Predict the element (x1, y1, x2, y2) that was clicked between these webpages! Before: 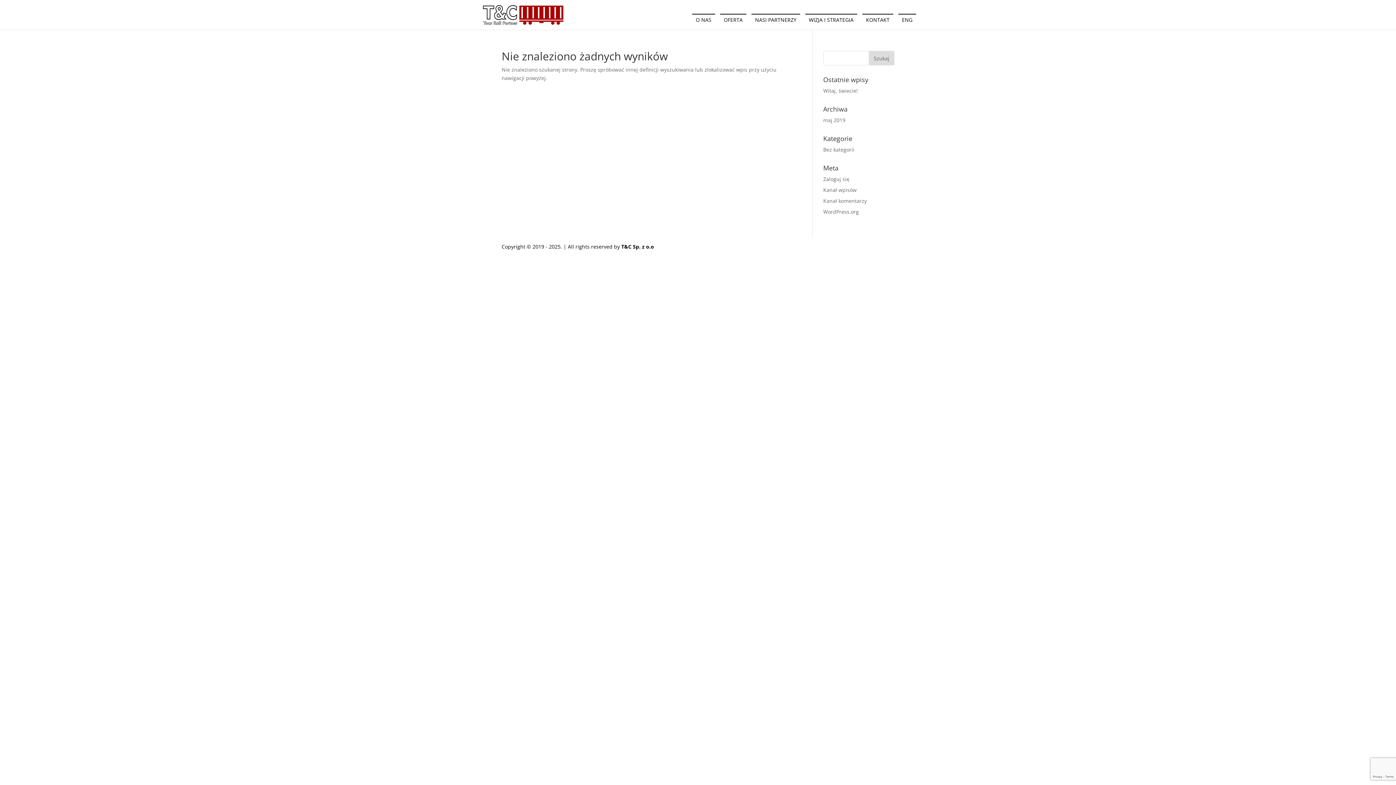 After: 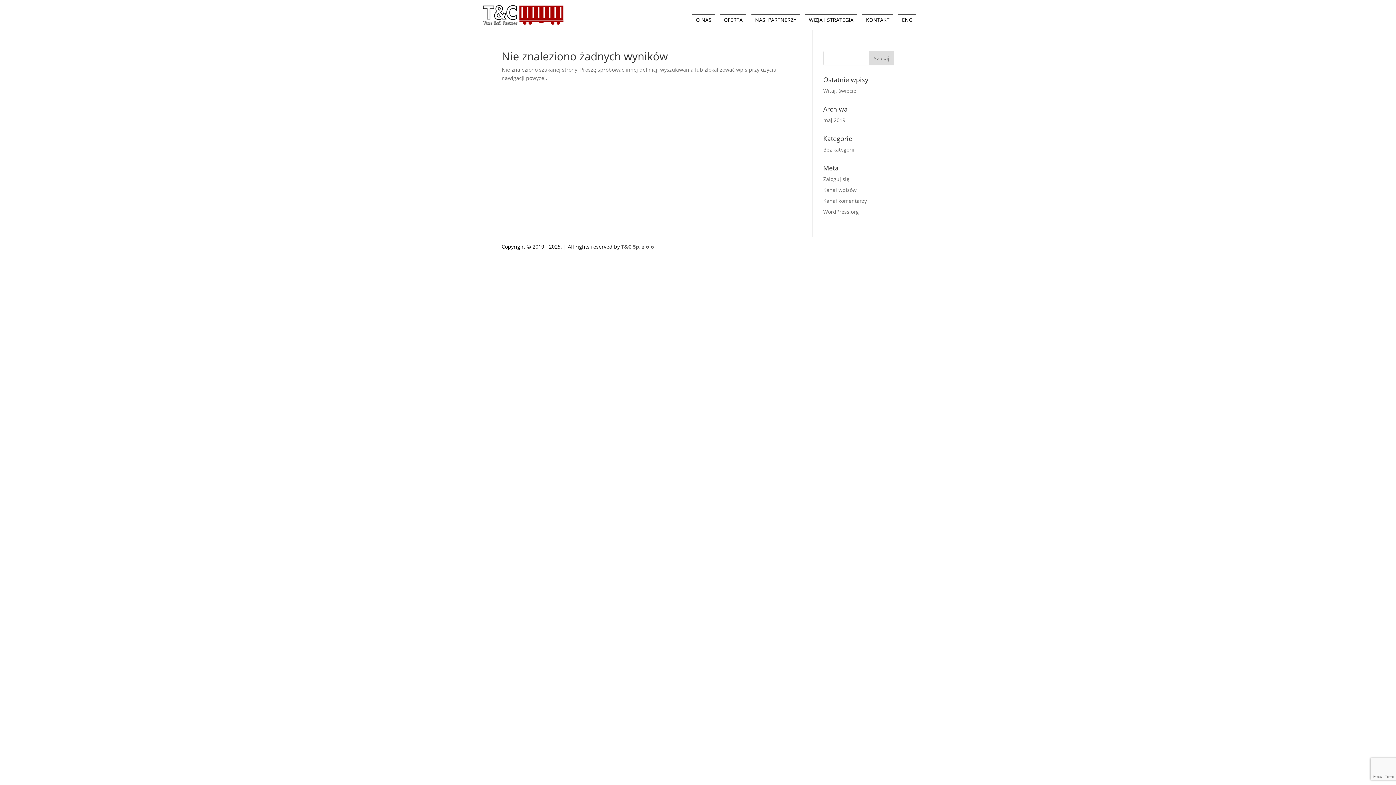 Action: bbox: (621, 243, 654, 250) label: T&C Sp. z o.o